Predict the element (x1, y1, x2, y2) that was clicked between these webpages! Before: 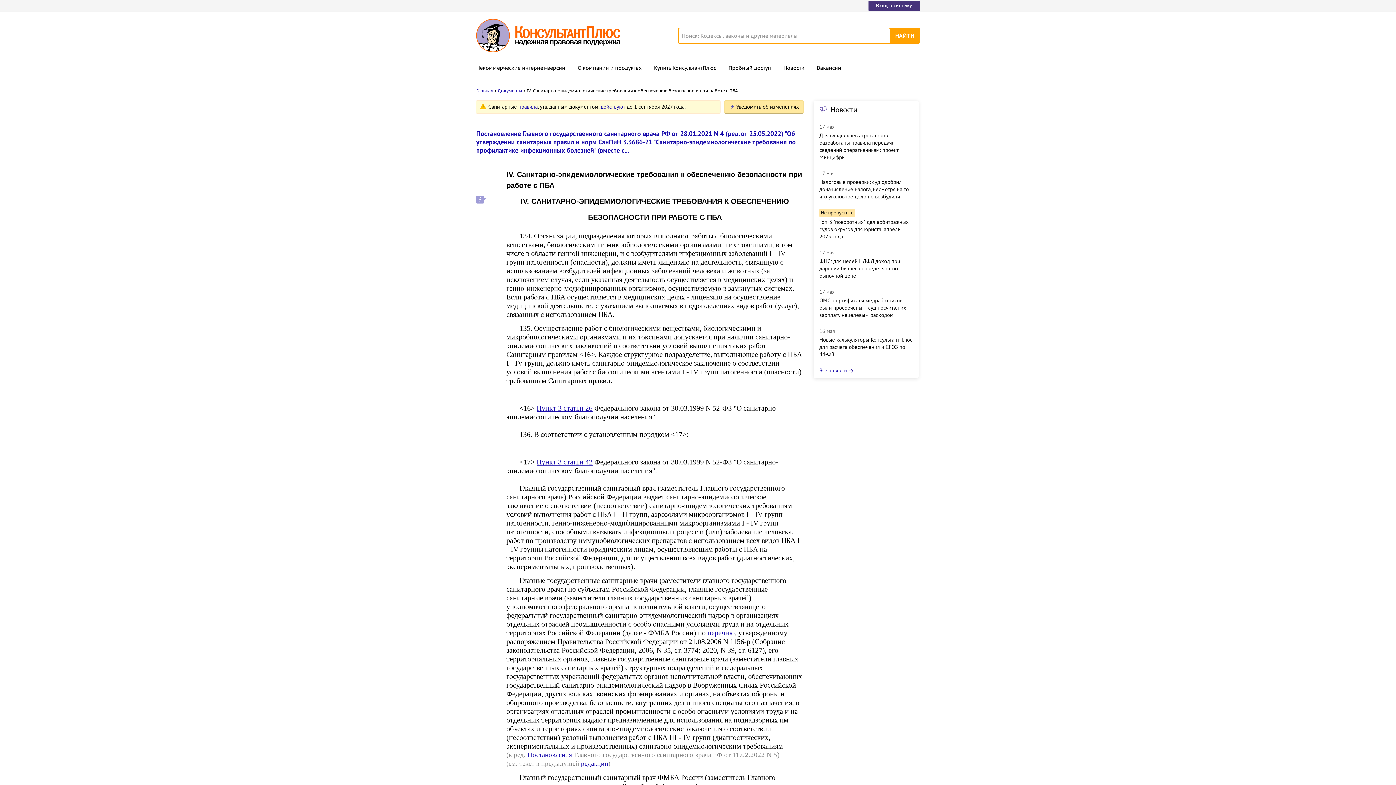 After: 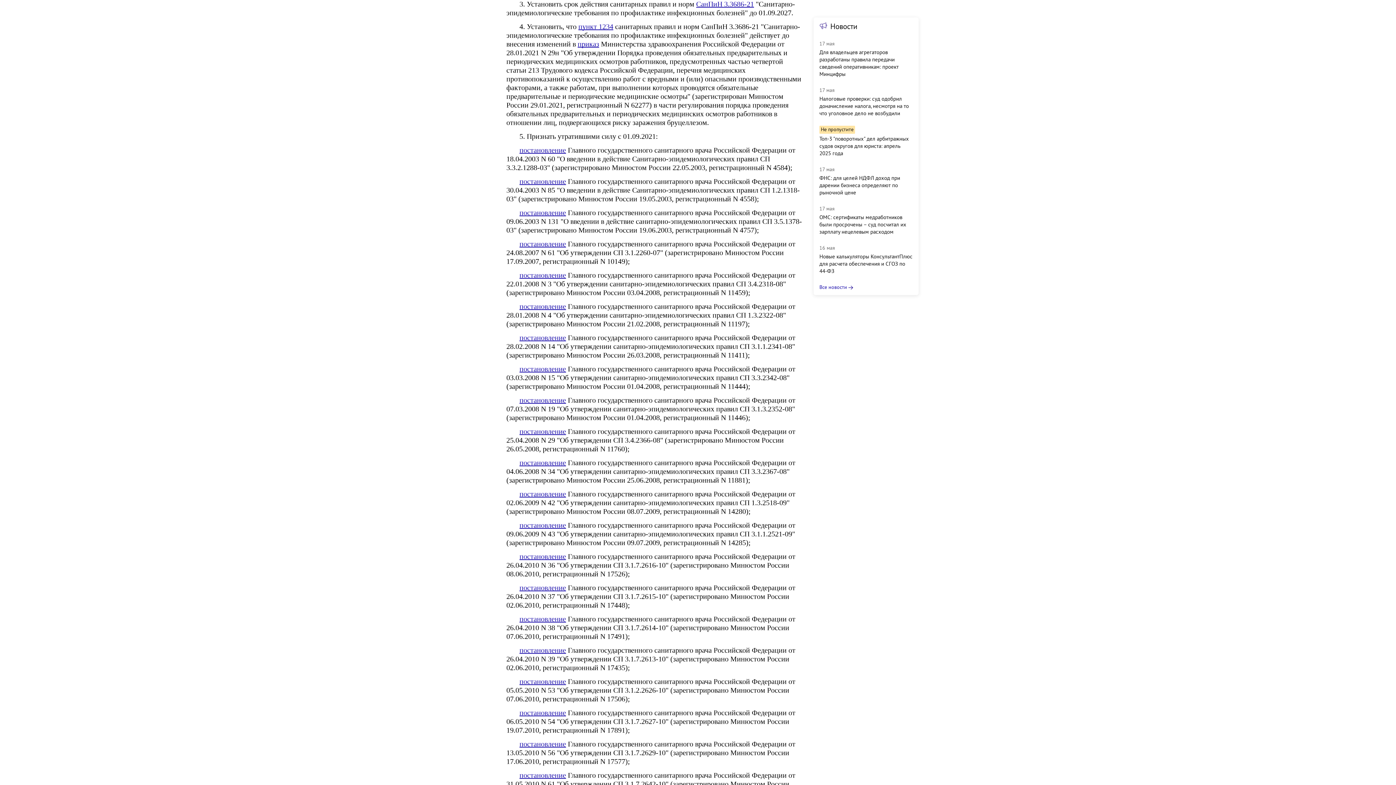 Action: bbox: (600, 103, 625, 110) label: действуют